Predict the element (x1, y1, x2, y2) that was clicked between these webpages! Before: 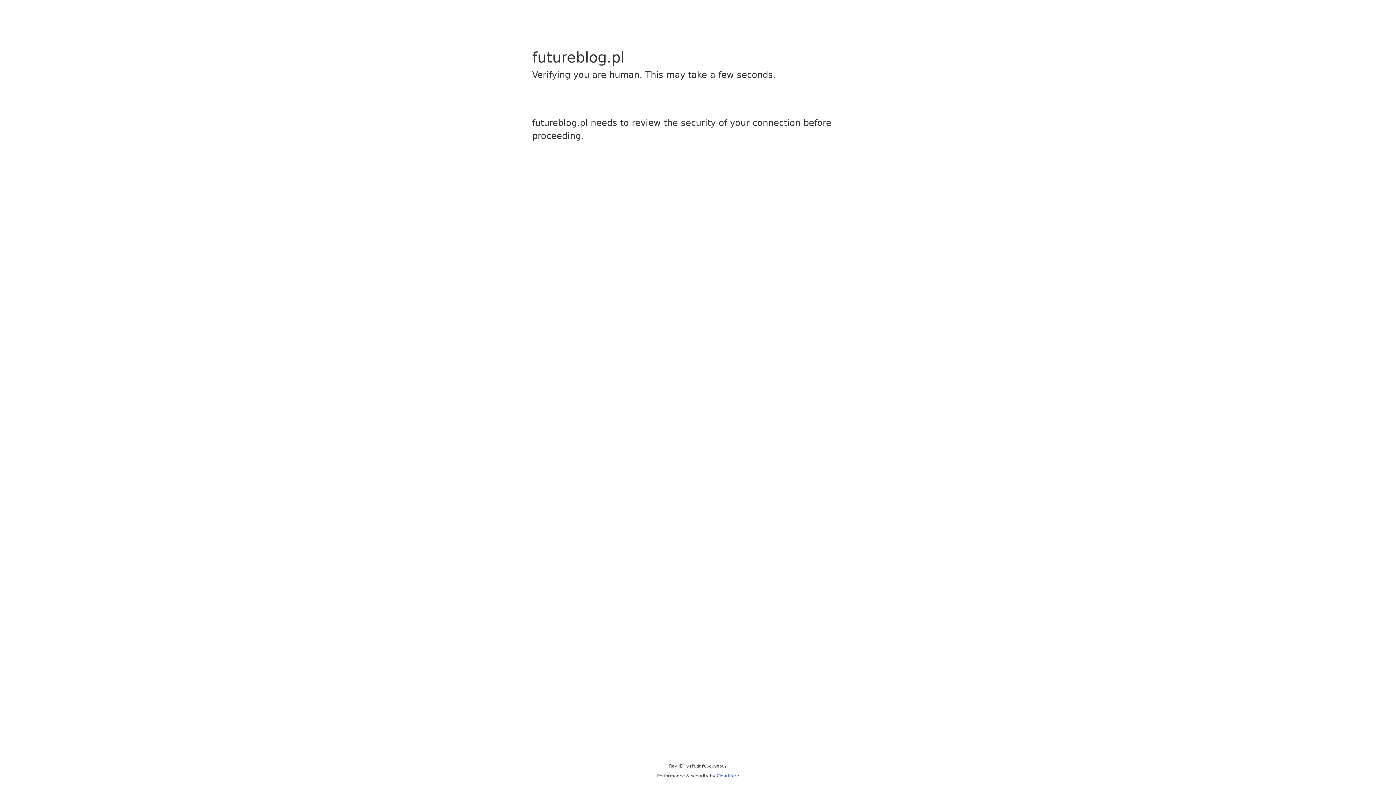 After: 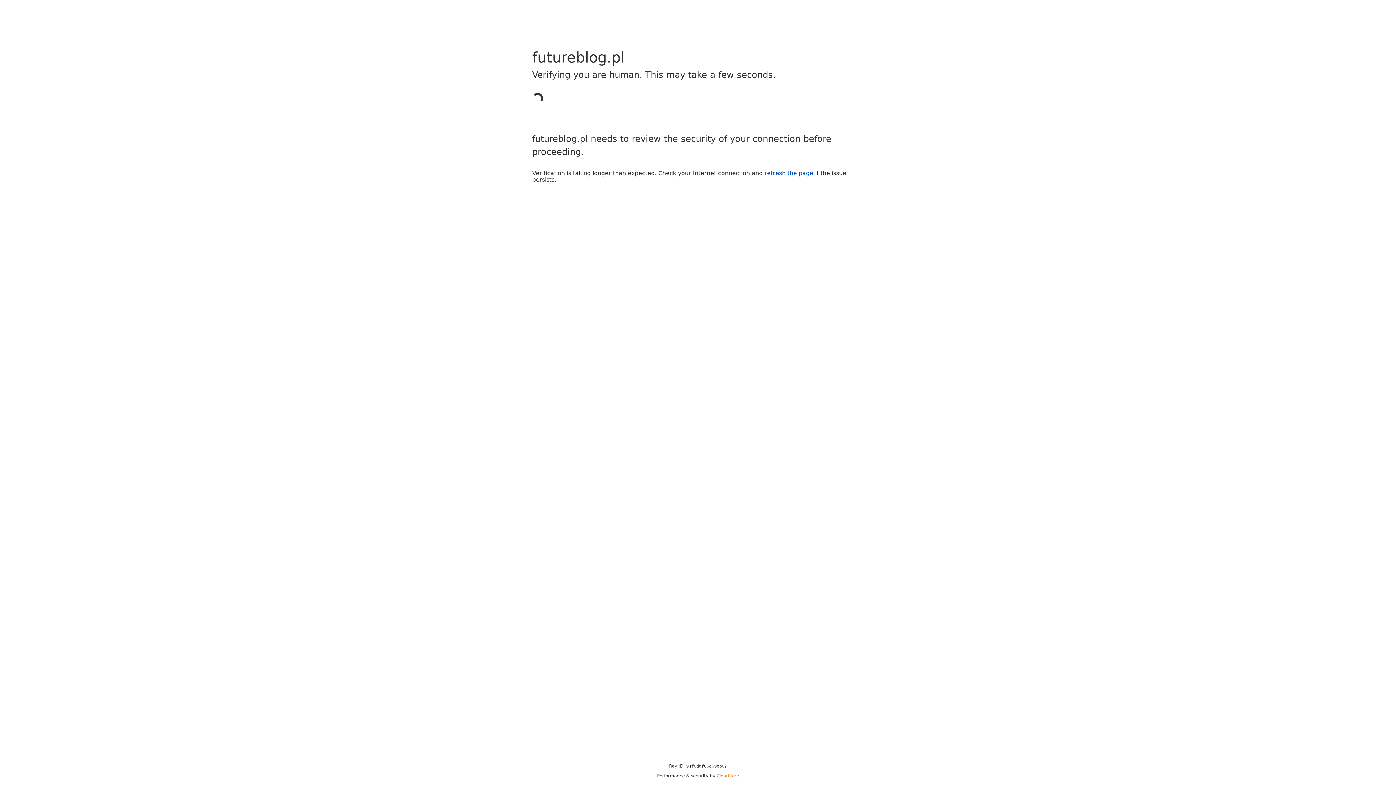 Action: bbox: (716, 773, 739, 778) label: Cloudflare